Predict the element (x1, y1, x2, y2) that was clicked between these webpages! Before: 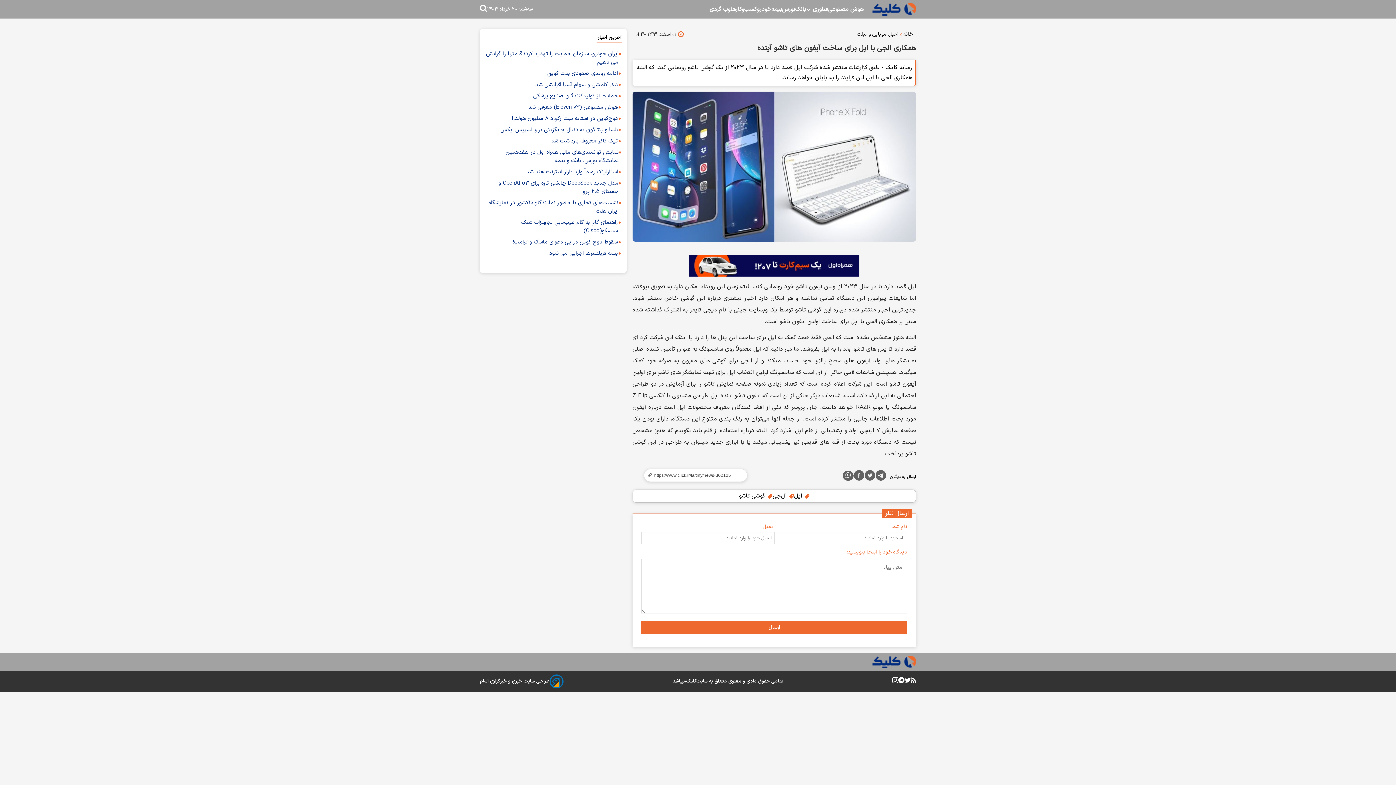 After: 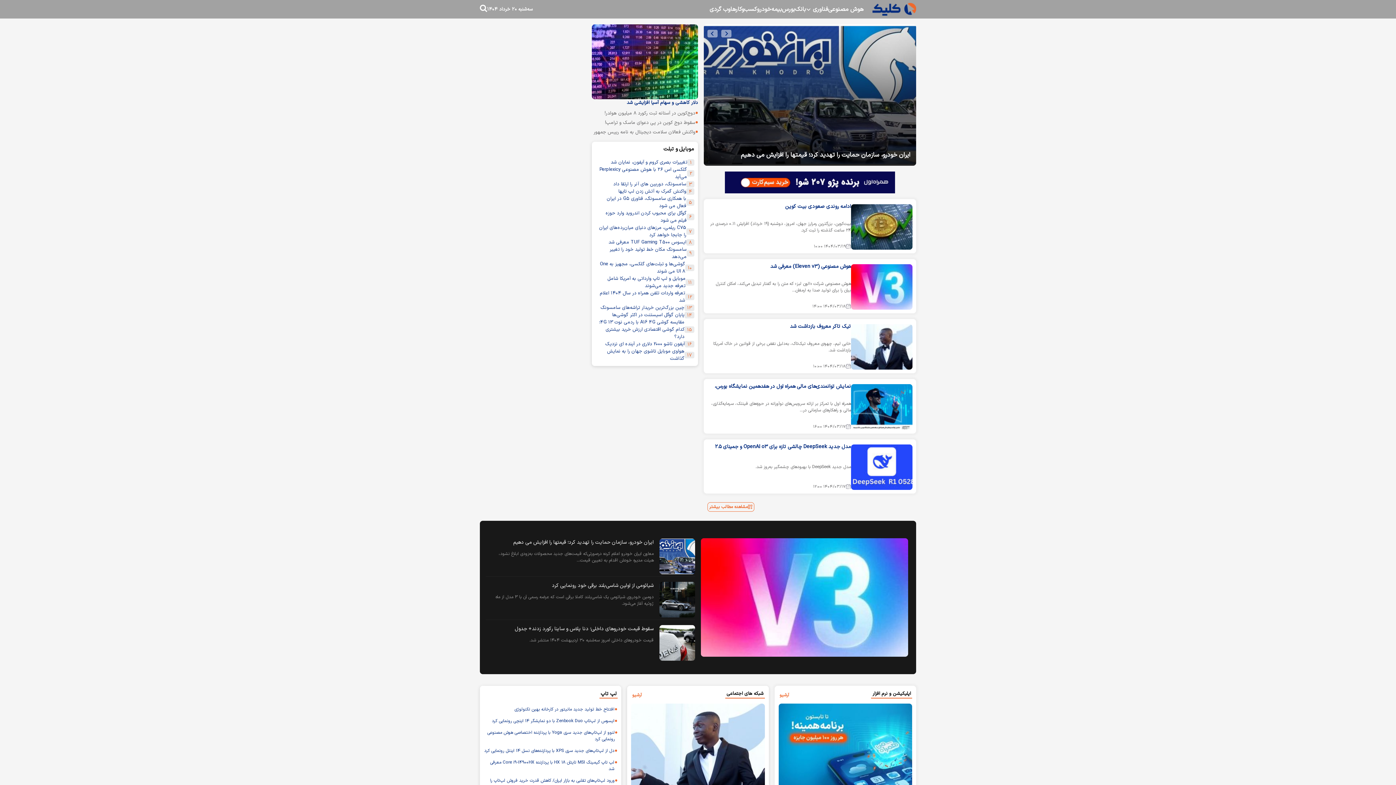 Action: bbox: (903, 30, 913, 38) label: خانه